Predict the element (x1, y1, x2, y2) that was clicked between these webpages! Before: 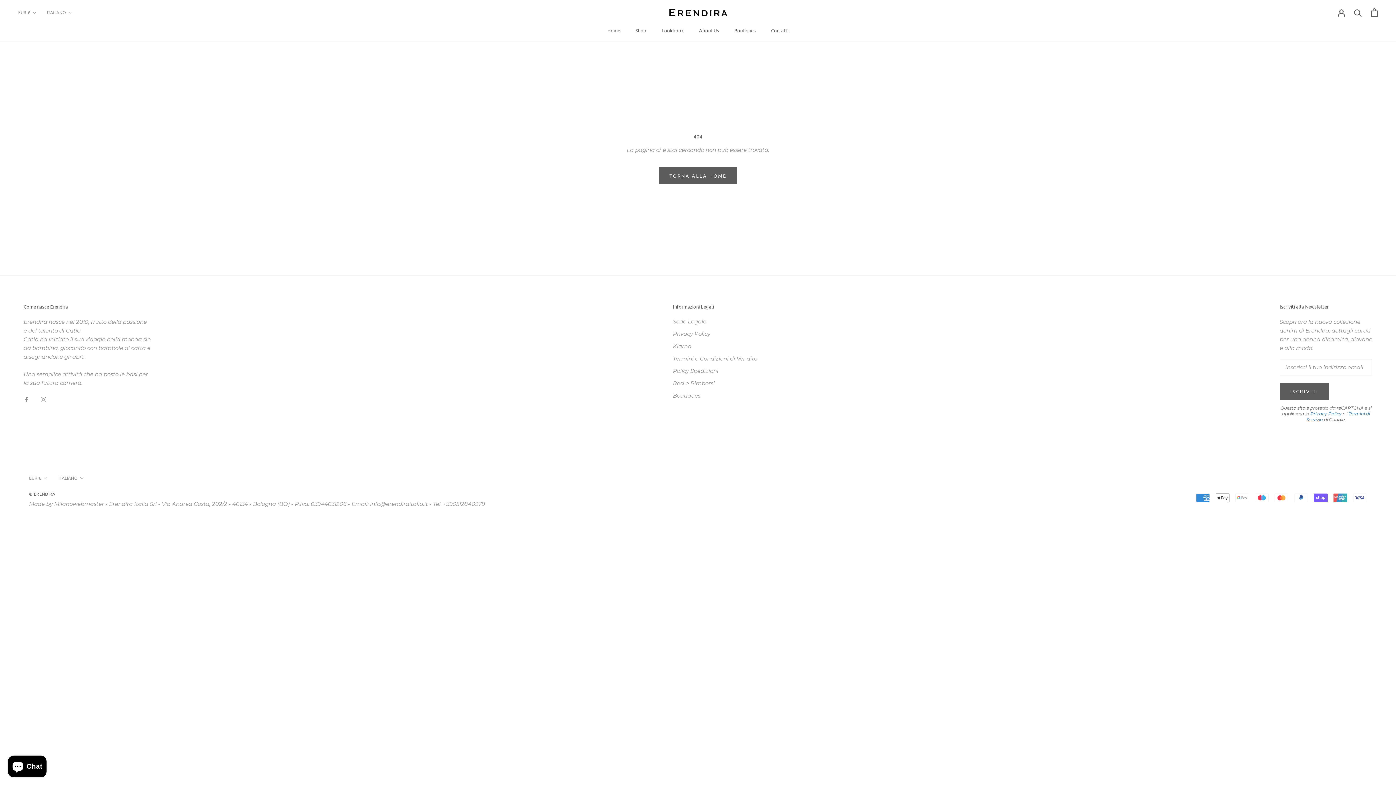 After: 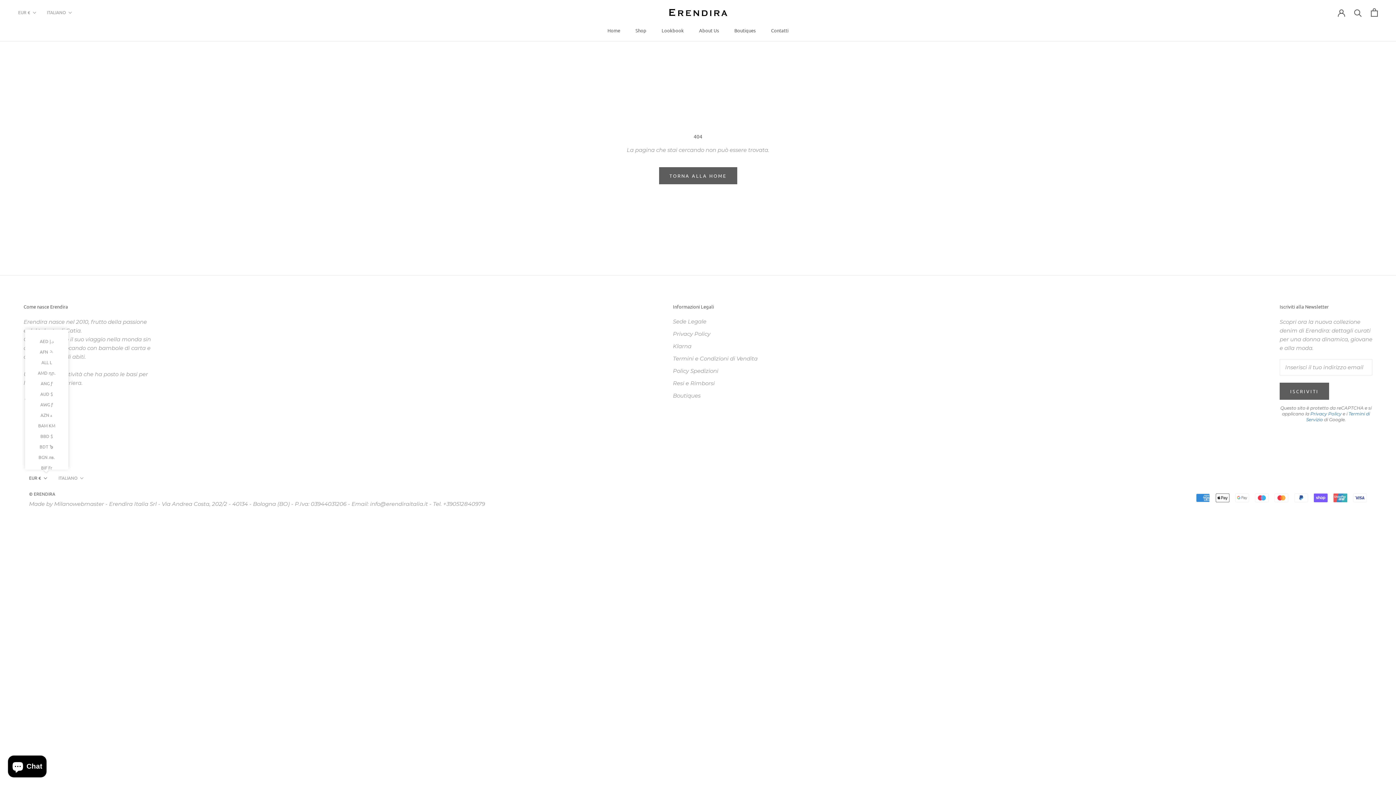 Action: bbox: (29, 474, 47, 482) label: EUR €